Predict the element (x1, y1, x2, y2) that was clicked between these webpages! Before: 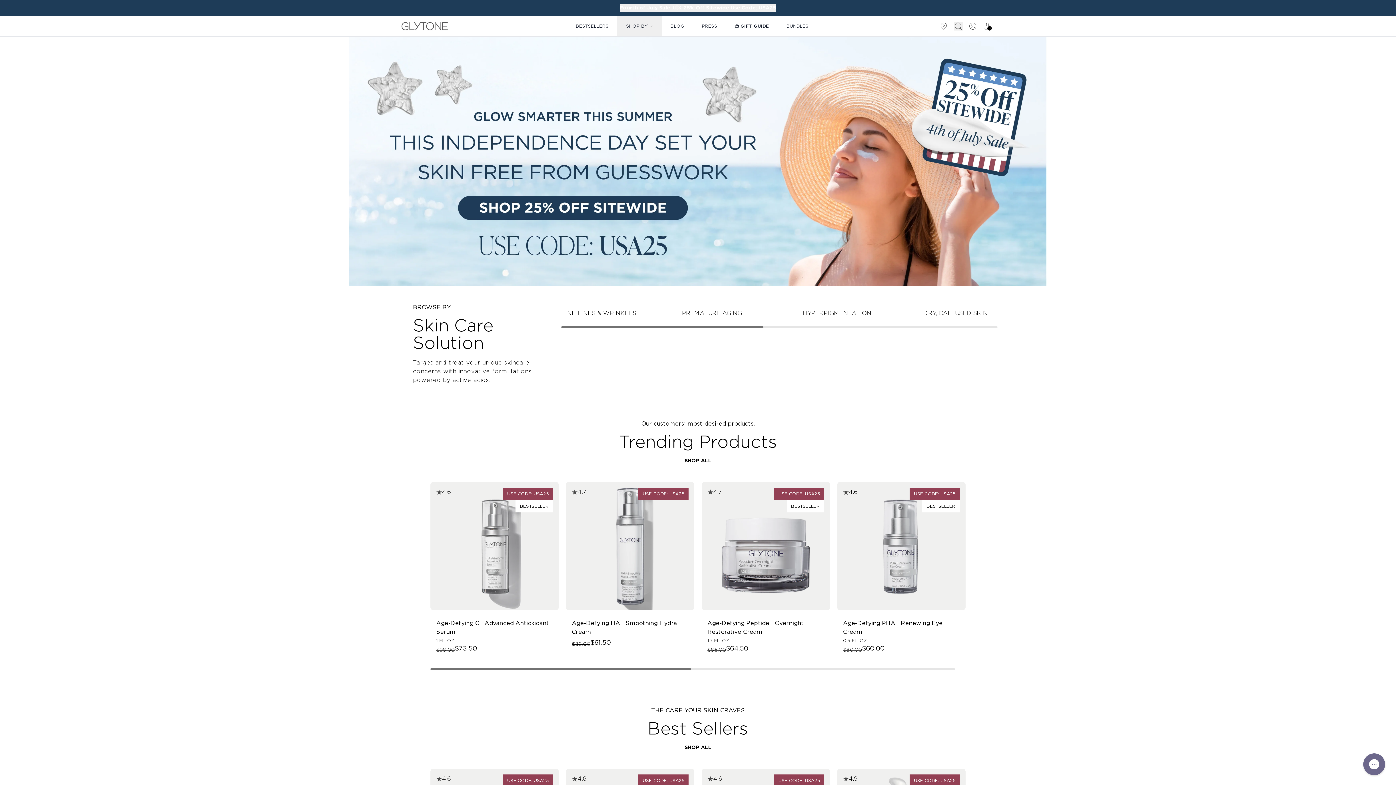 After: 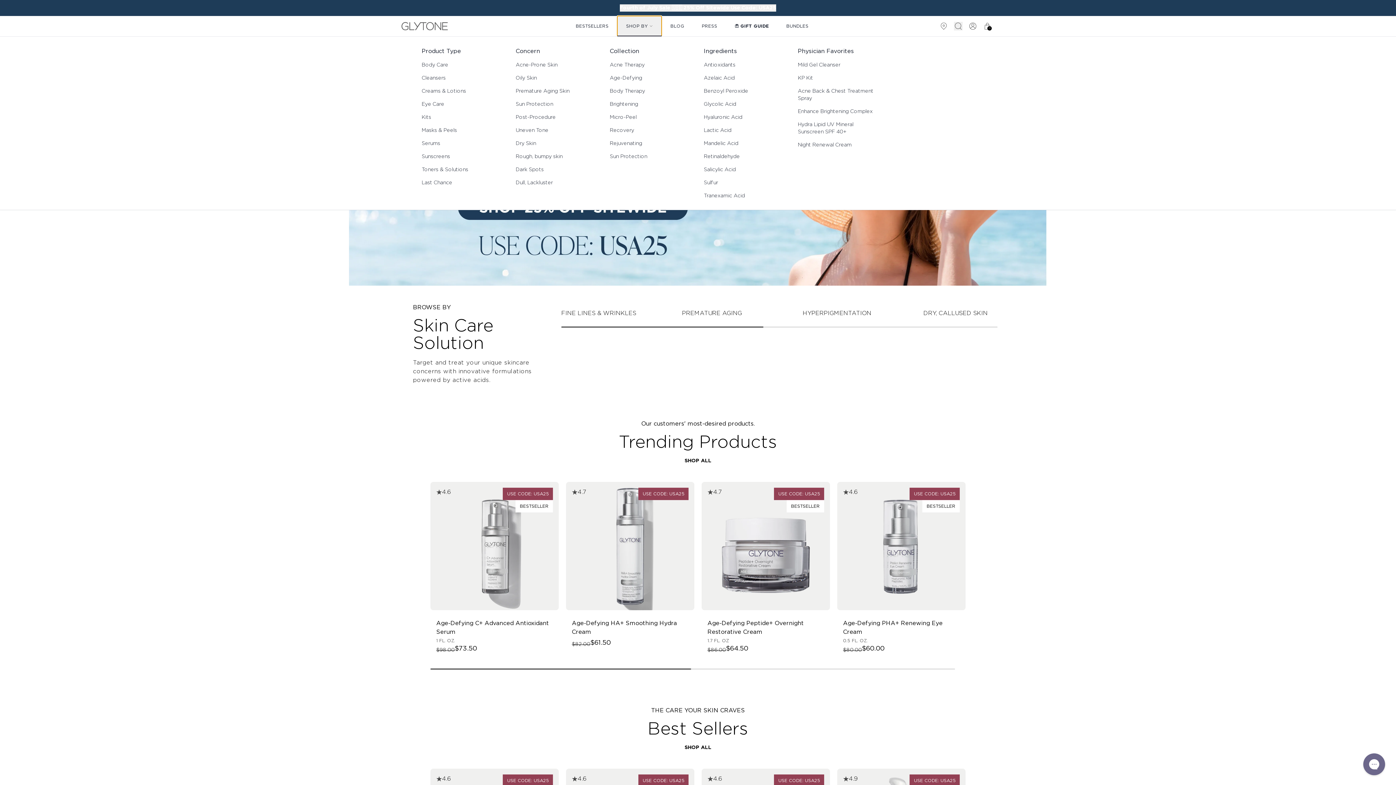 Action: label: SHOP BY bbox: (617, 16, 661, 36)